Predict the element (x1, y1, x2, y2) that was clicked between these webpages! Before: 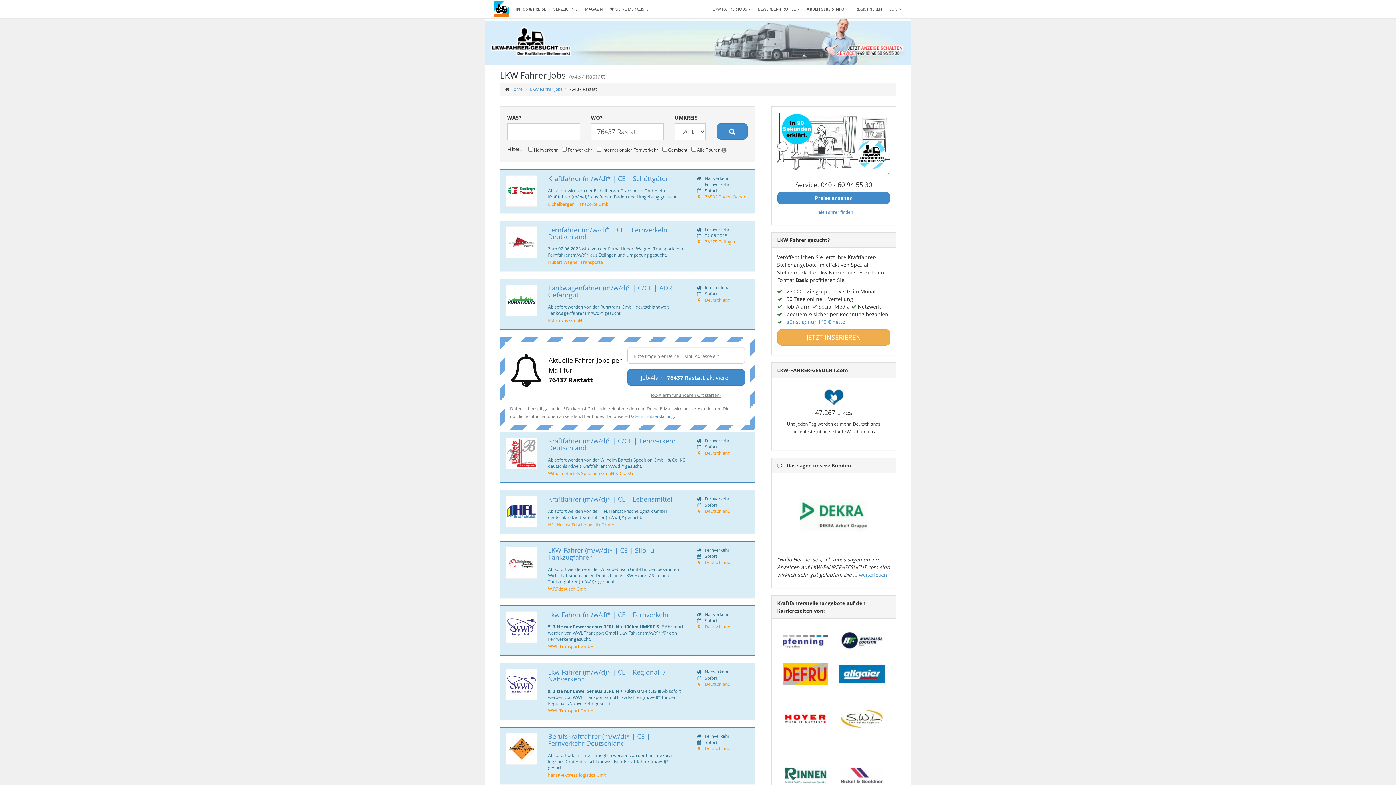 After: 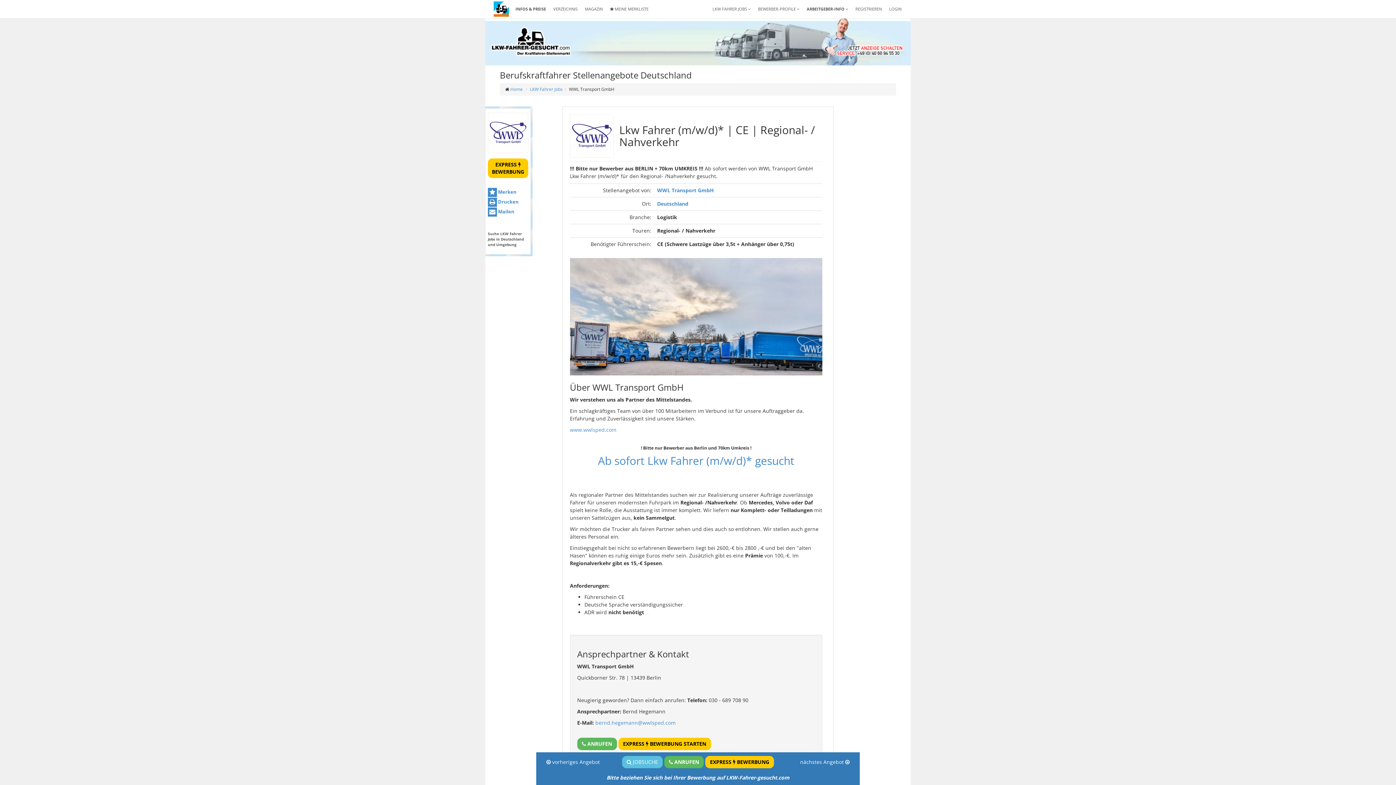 Action: label: Lkw Fahrer (m/w/d)* | CE | Regional- / Nahverkehr bbox: (548, 668, 666, 683)